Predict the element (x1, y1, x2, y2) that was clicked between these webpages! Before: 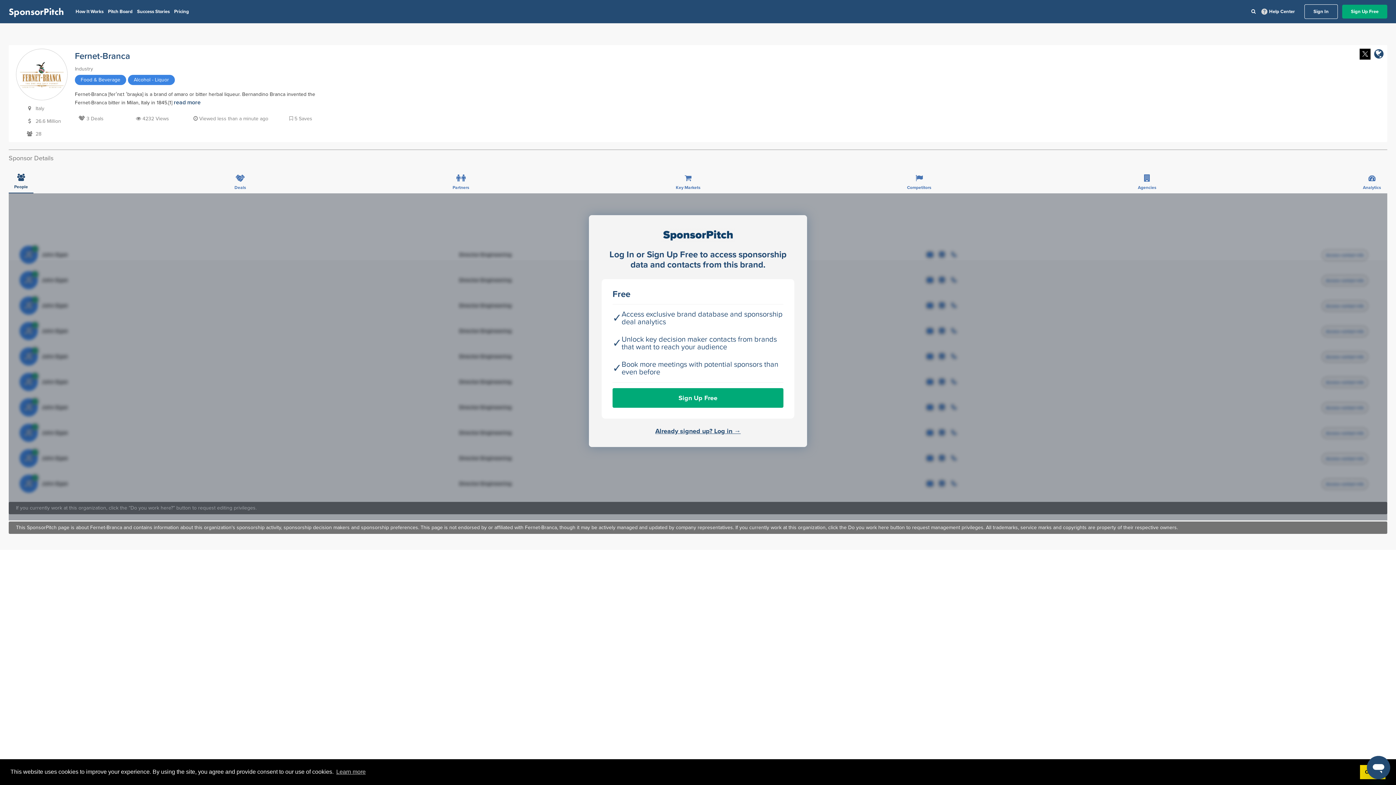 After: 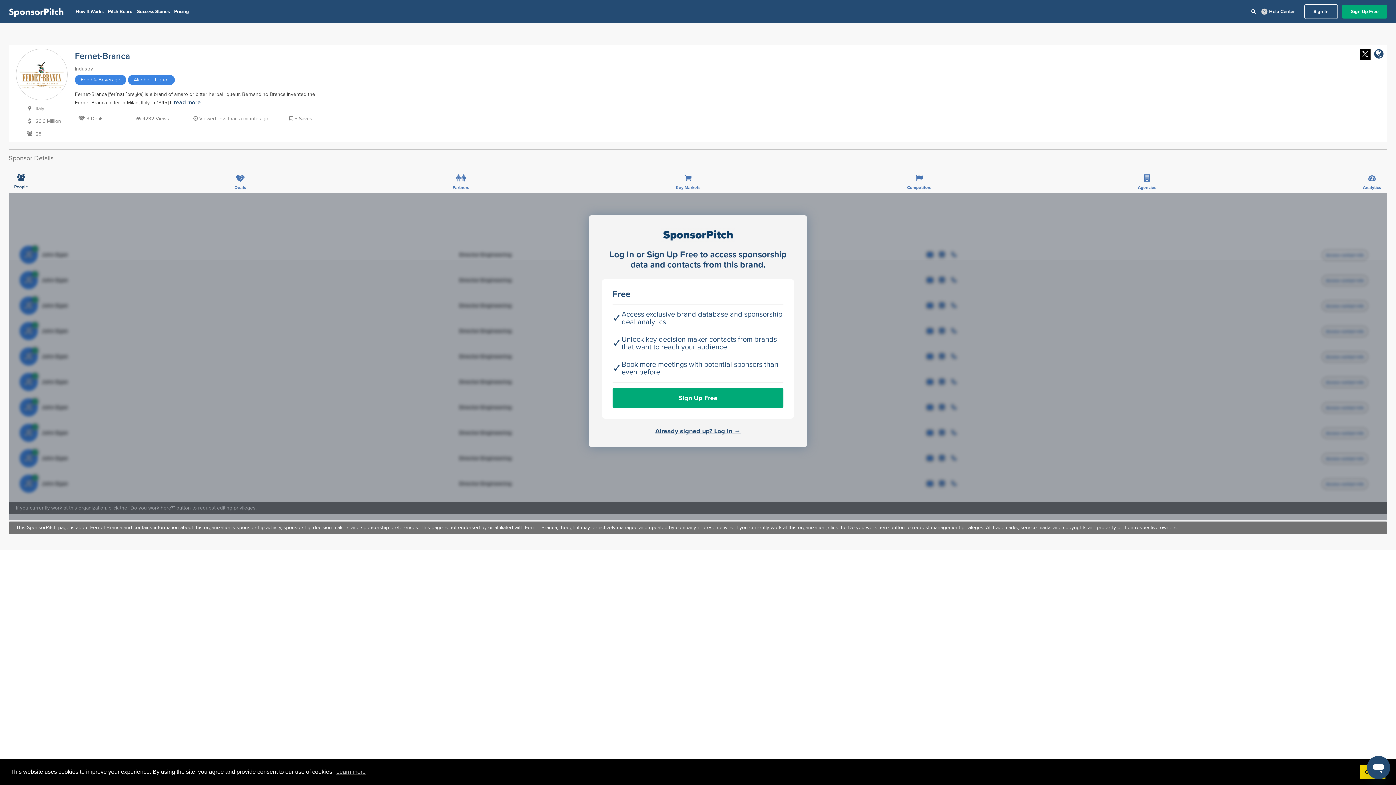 Action: bbox: (1360, 48, 1370, 60)